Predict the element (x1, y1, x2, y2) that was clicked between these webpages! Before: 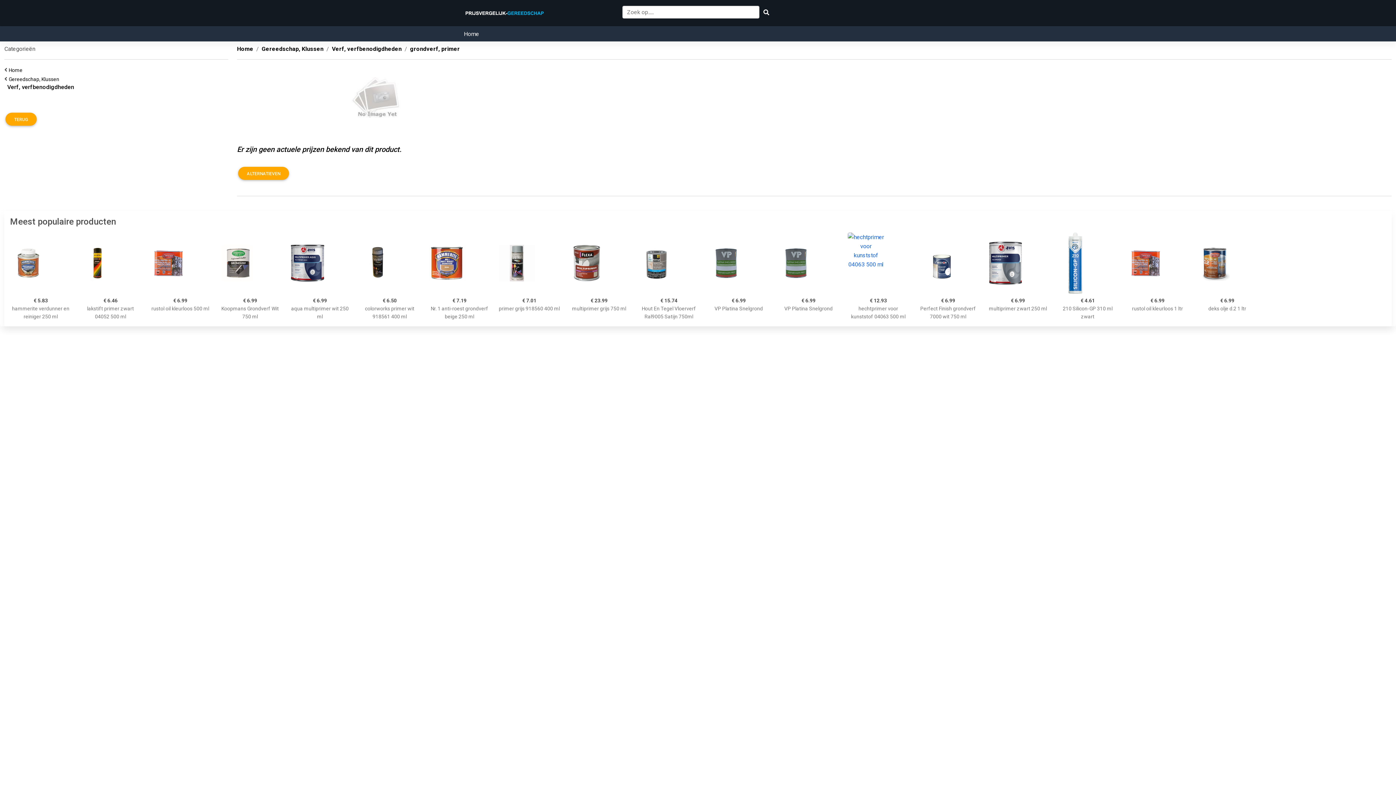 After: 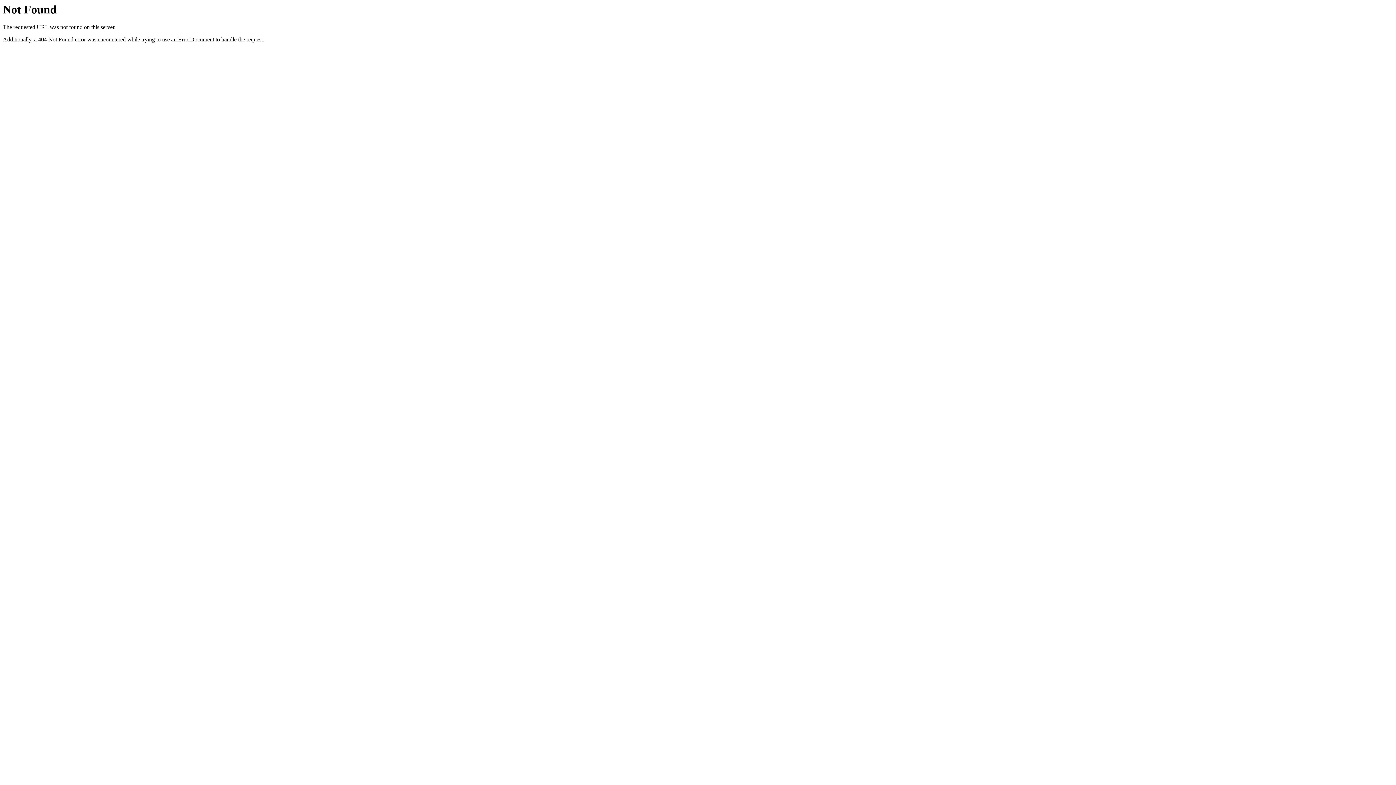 Action: bbox: (848, 232, 909, 293)